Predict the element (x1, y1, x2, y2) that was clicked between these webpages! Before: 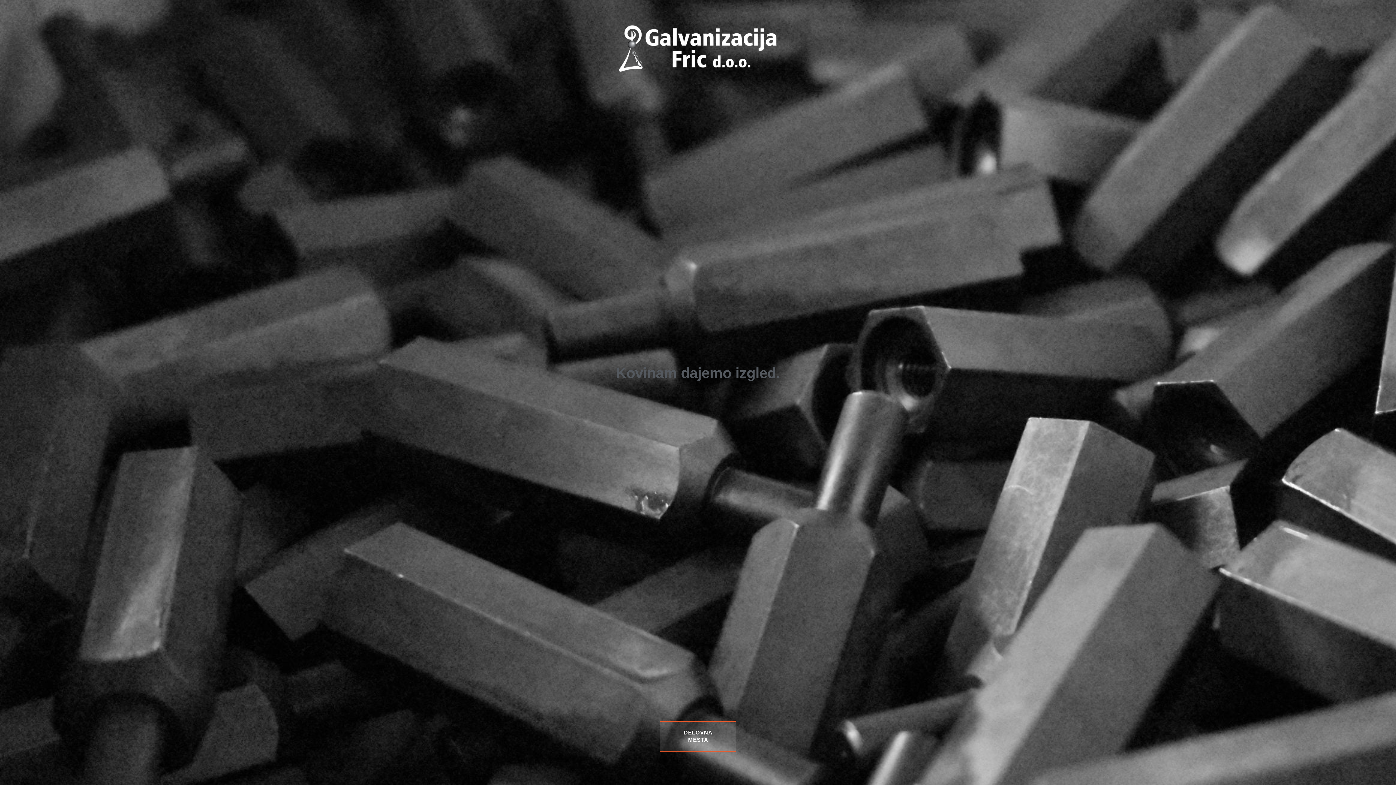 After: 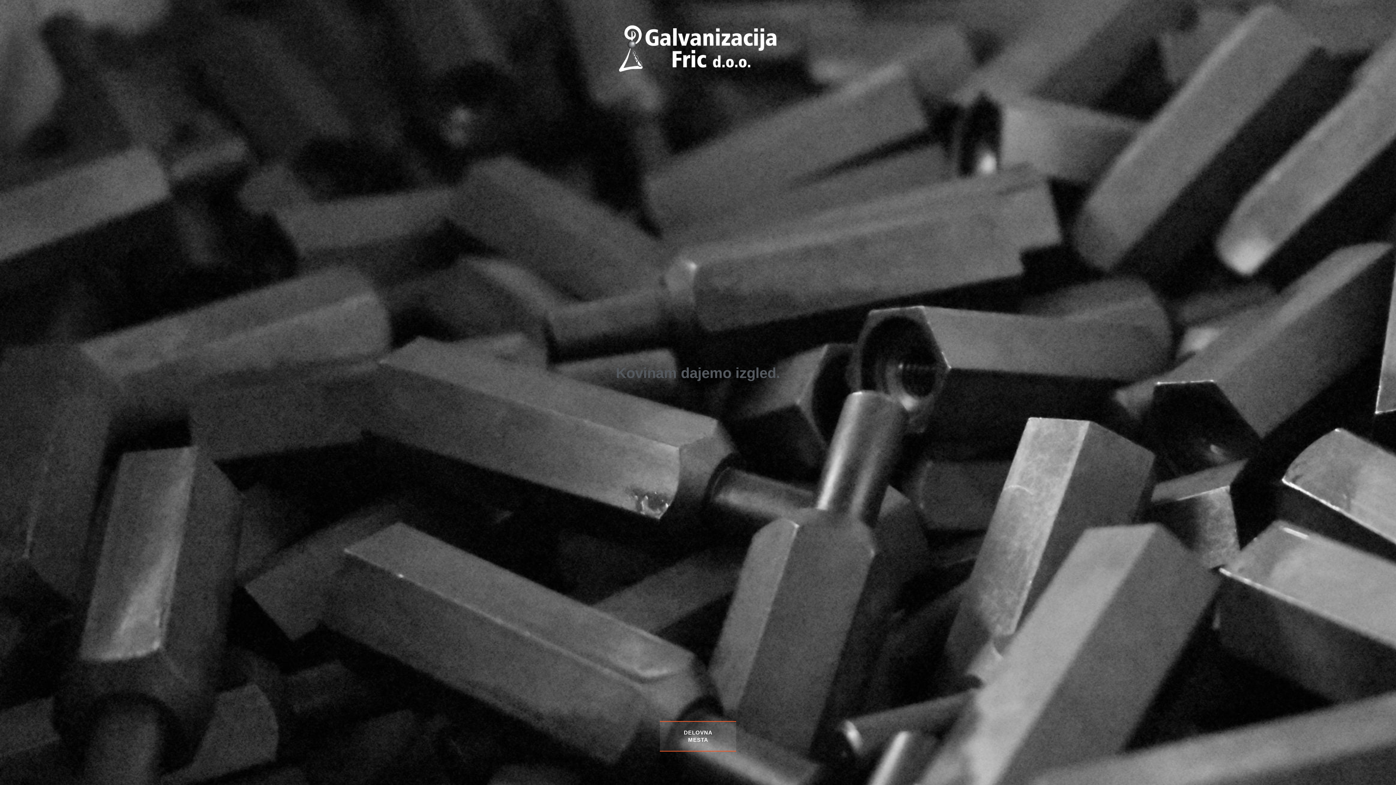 Action: bbox: (614, 21, 781, 75)